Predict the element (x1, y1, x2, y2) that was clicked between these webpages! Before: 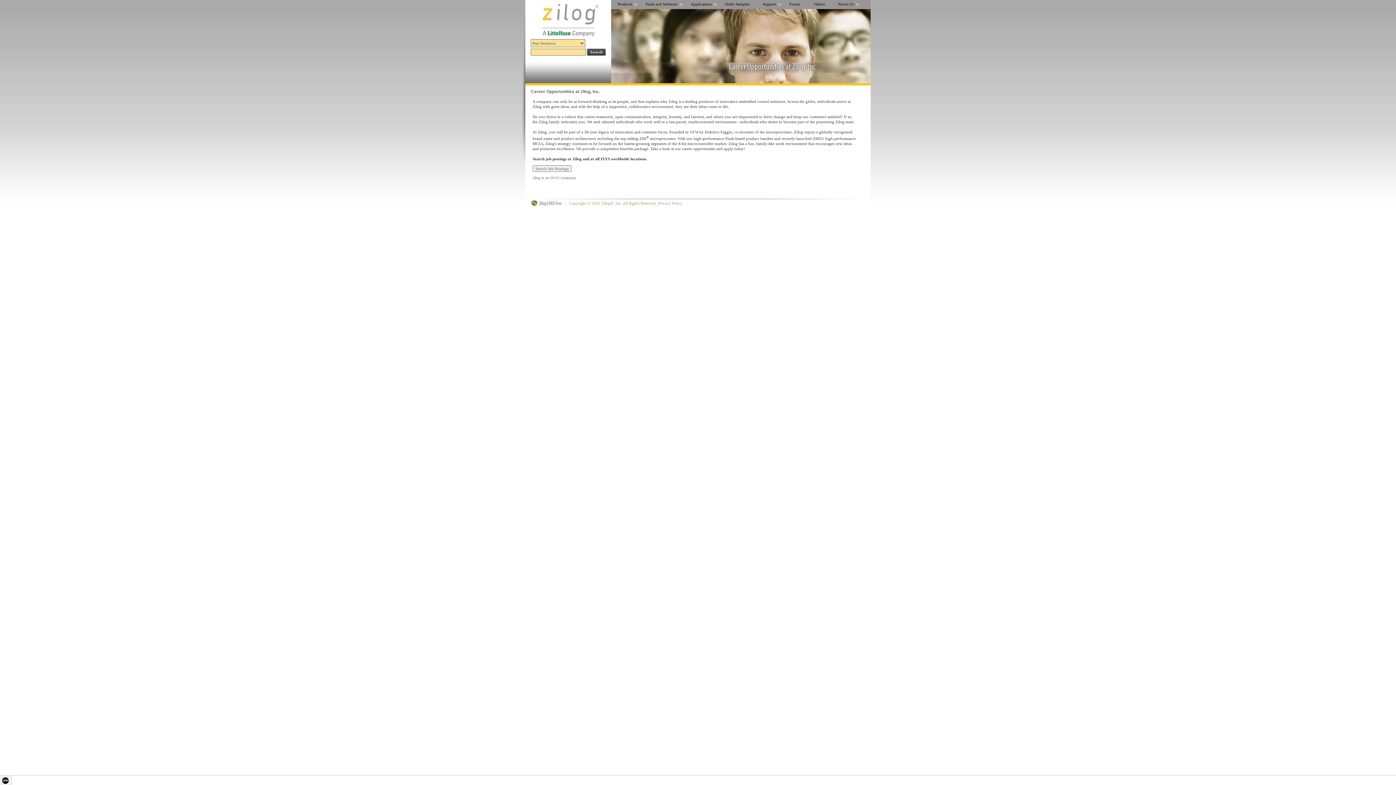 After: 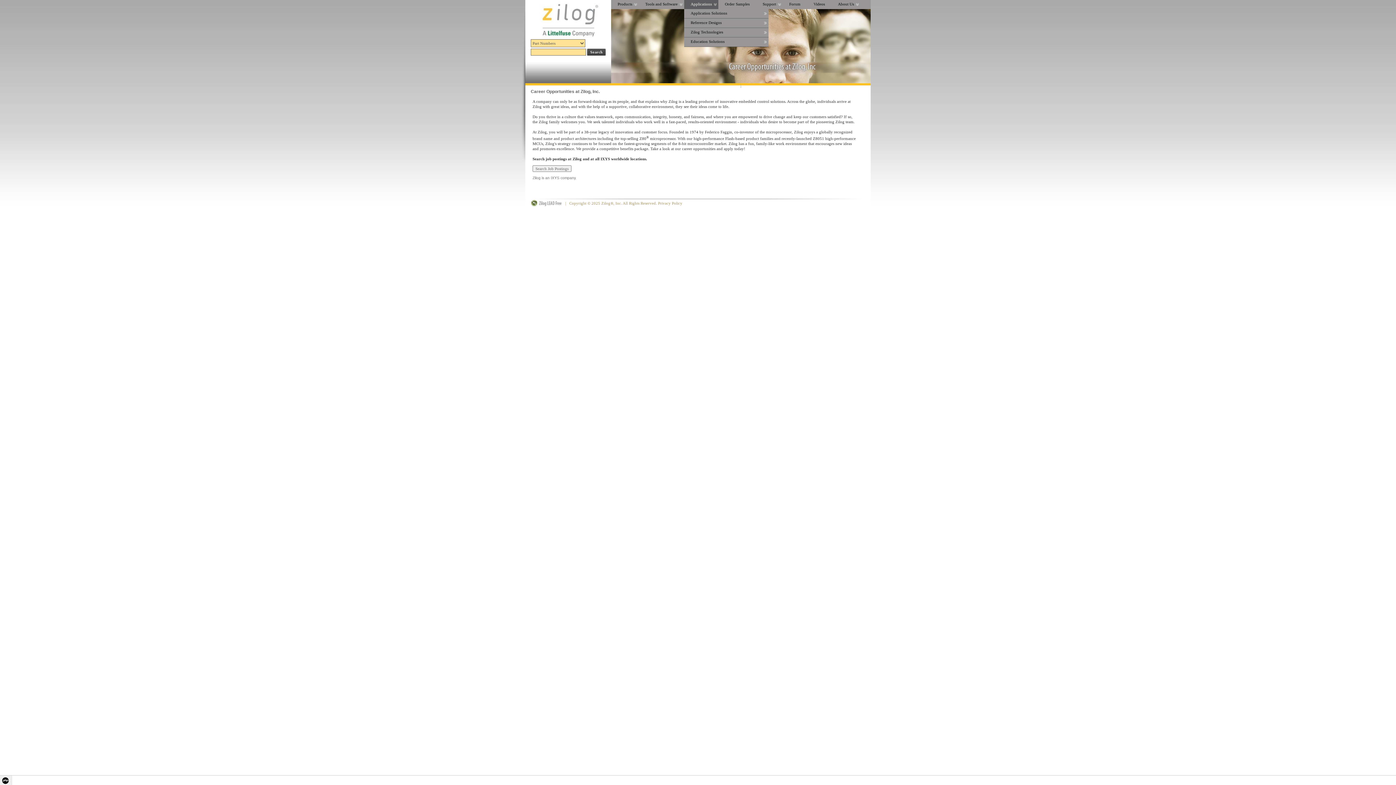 Action: bbox: (684, 0, 718, 9) label: Applications